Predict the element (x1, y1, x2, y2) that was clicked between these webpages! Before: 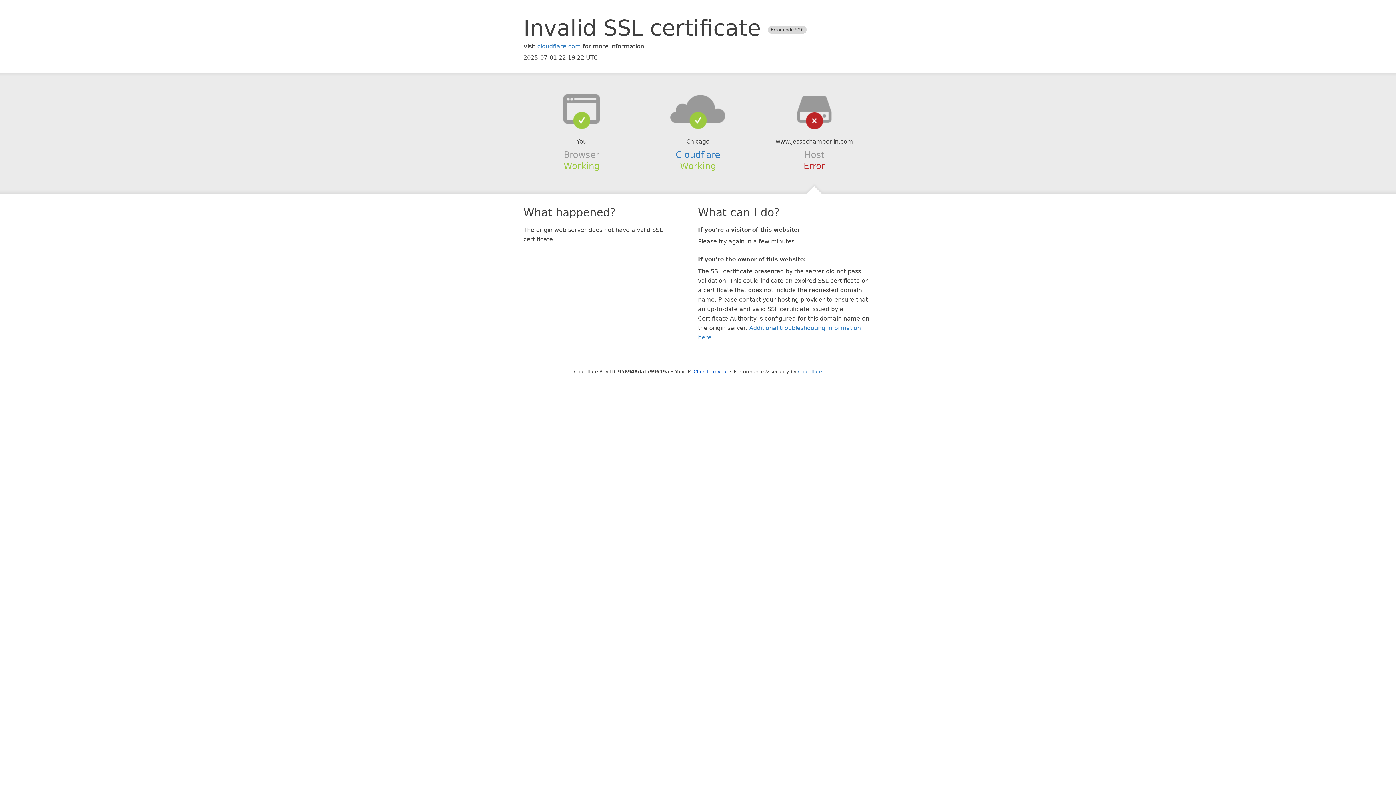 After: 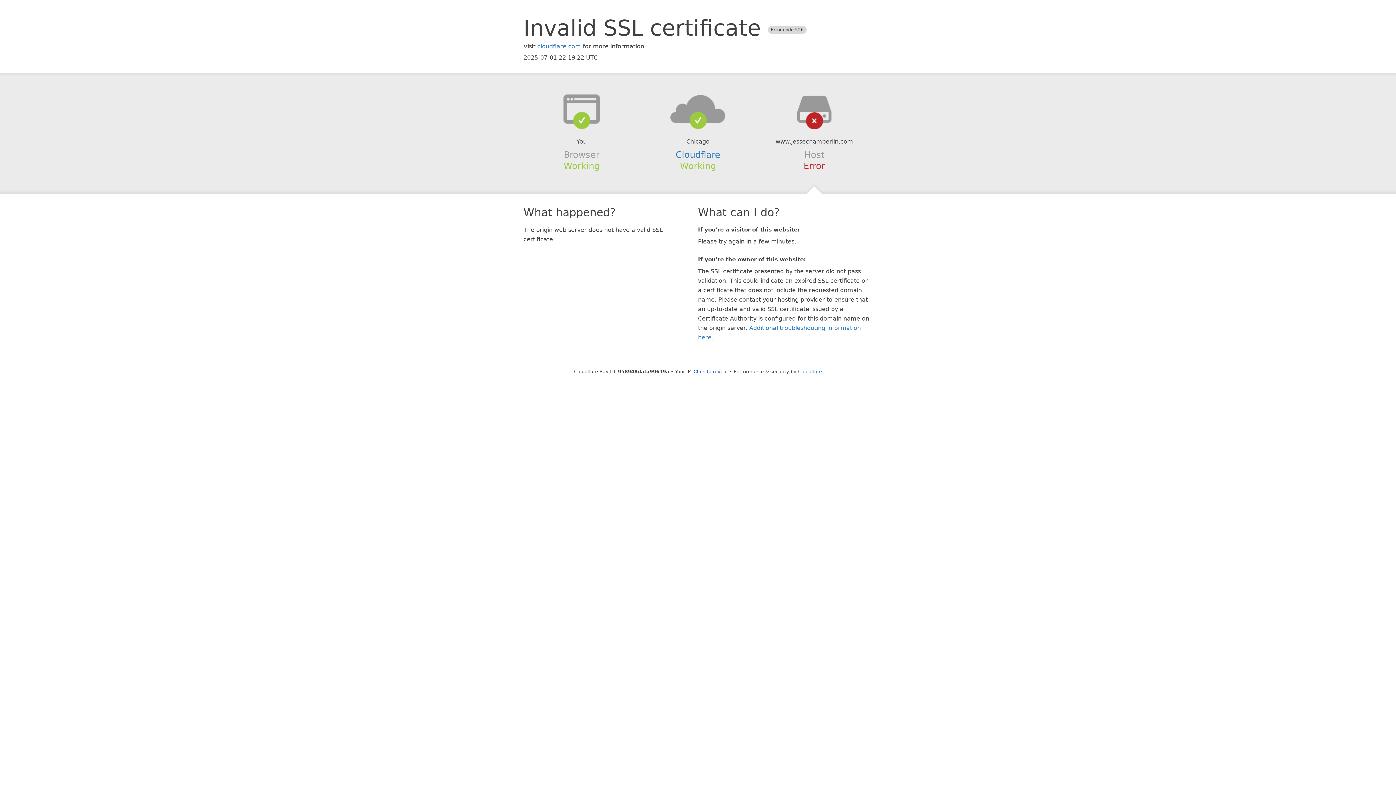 Action: bbox: (639, 94, 756, 123)